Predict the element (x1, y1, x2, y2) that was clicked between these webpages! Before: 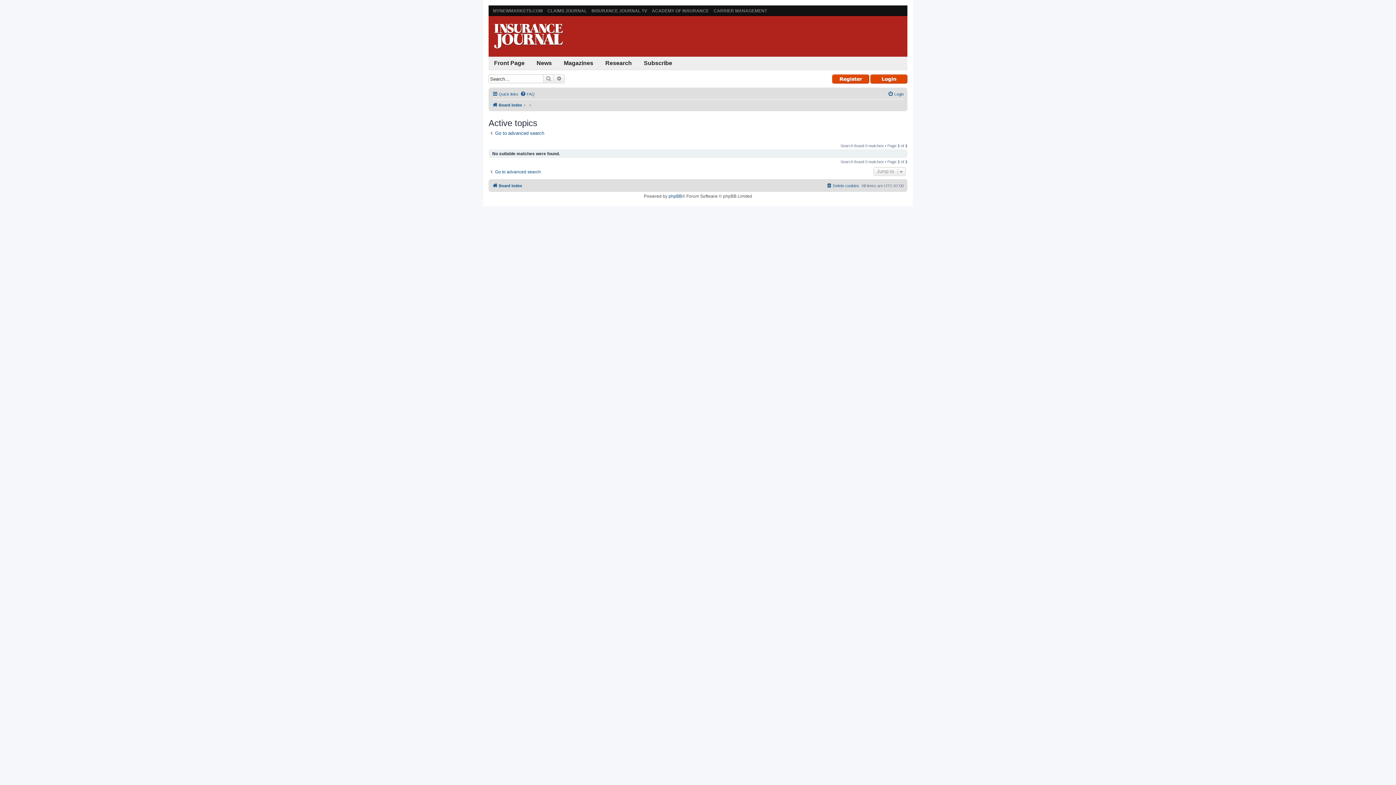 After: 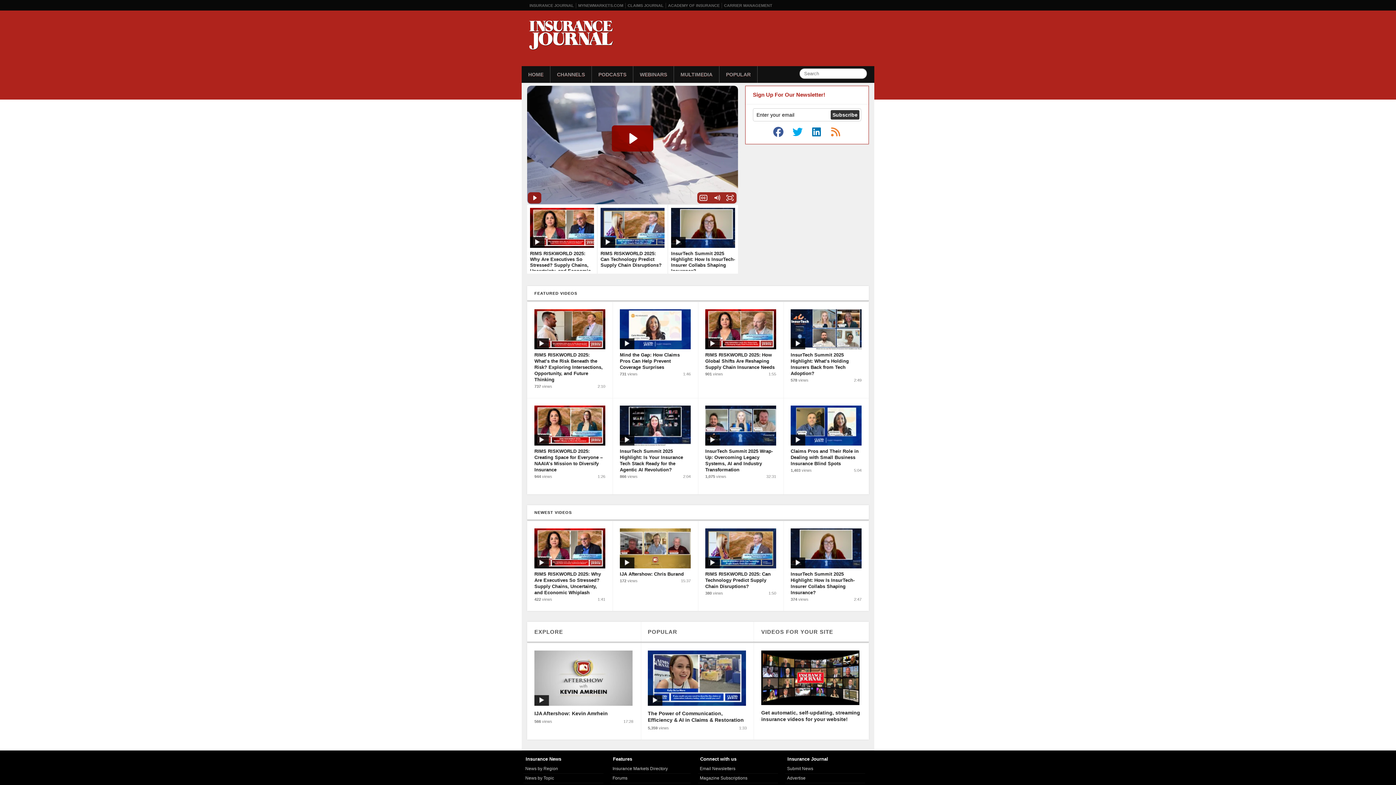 Action: bbox: (591, 8, 647, 13) label: INSURANCE JOURNAL TV